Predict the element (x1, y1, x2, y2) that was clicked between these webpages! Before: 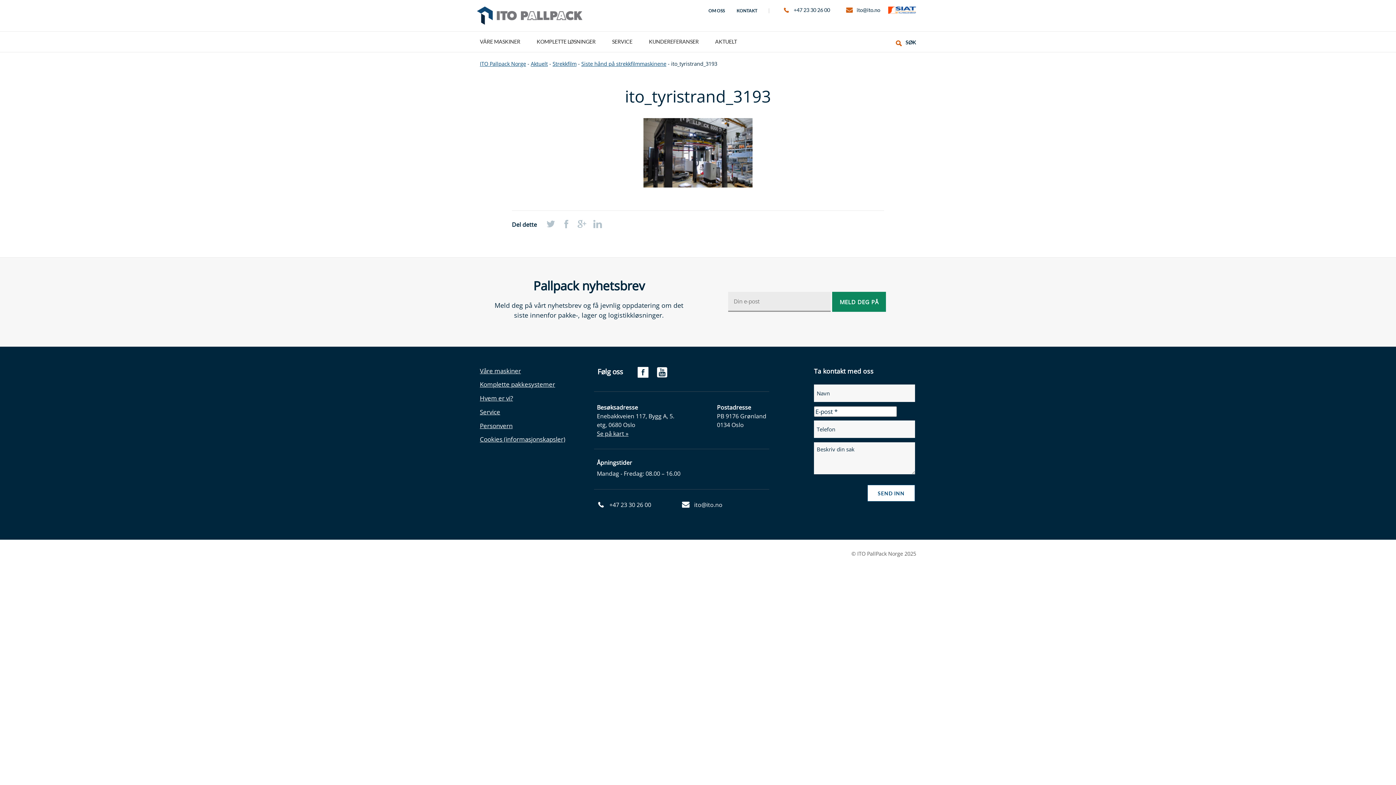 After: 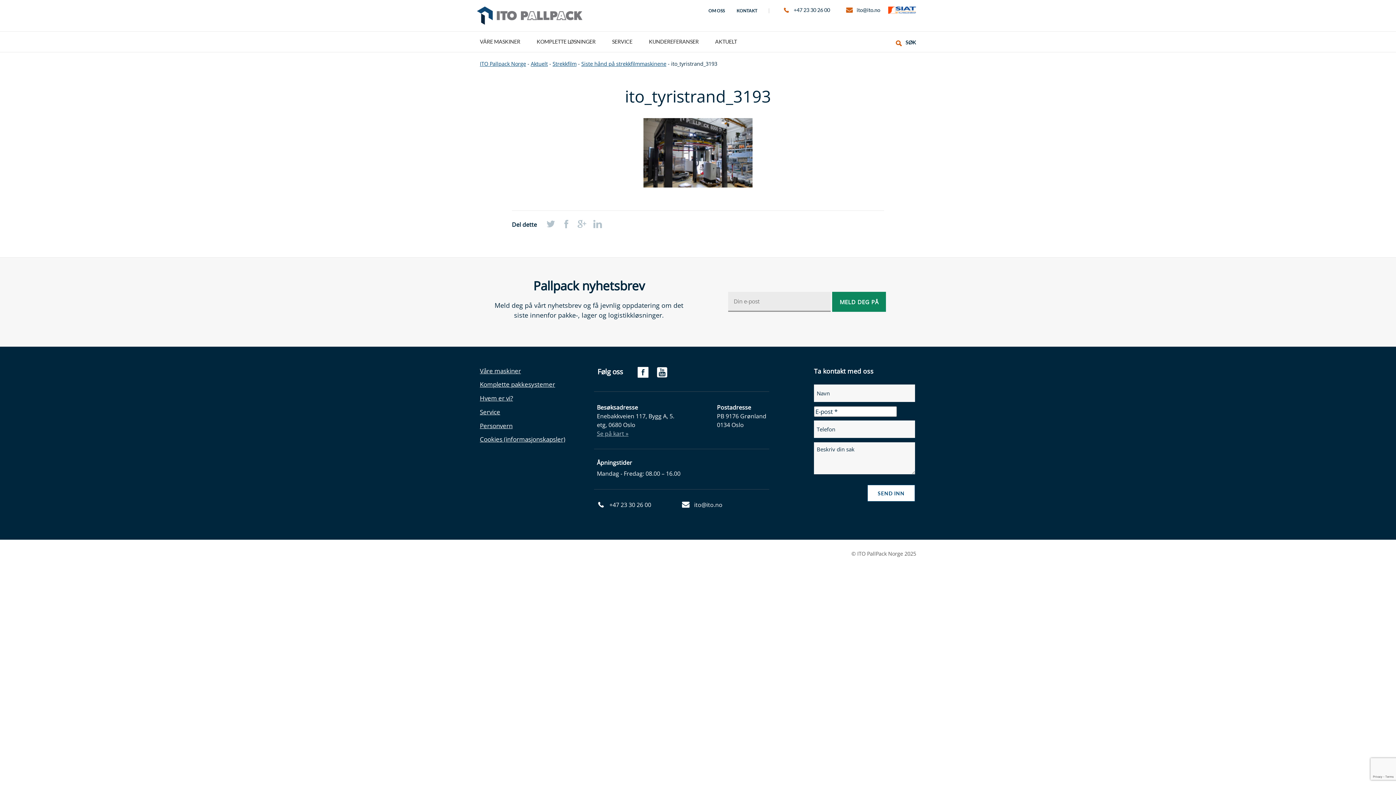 Action: label: Se på kart » bbox: (597, 429, 681, 438)